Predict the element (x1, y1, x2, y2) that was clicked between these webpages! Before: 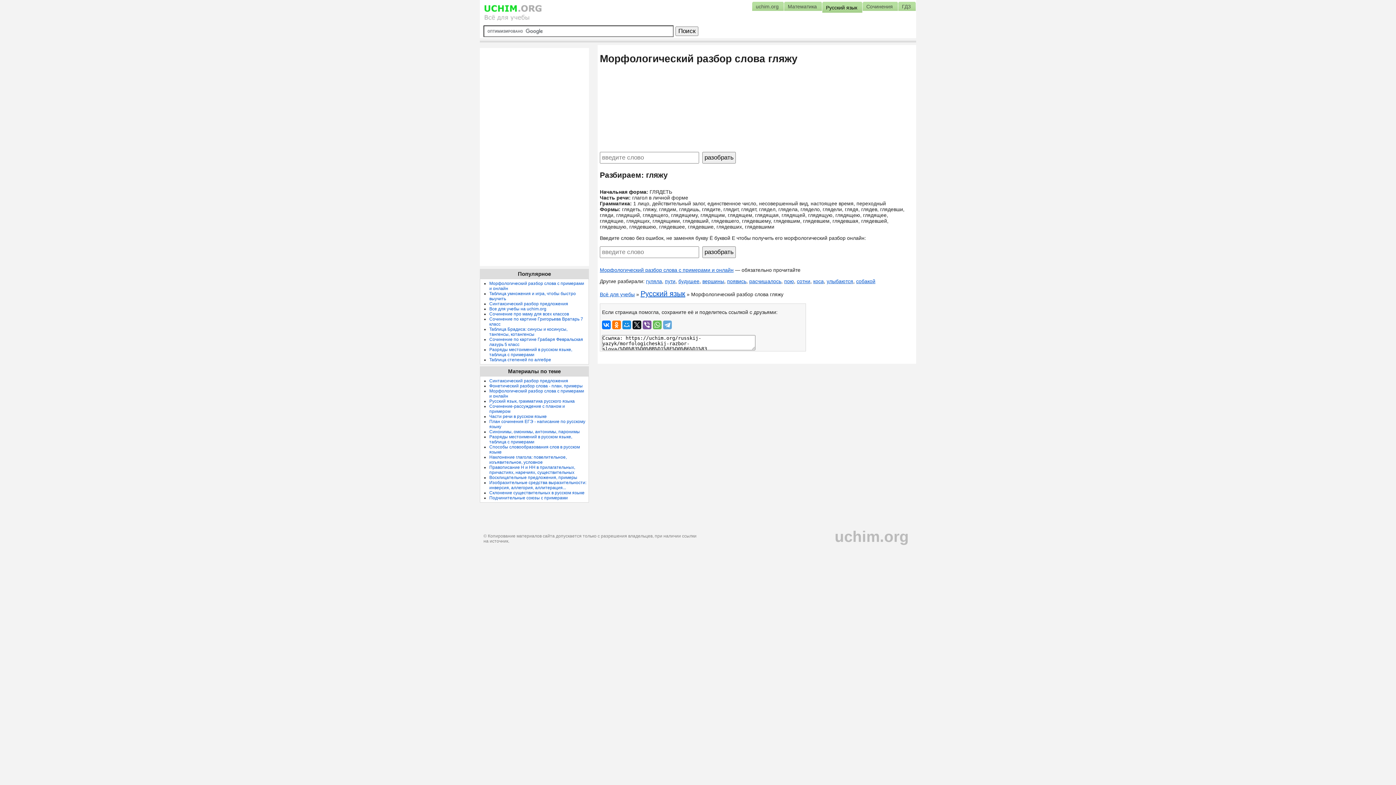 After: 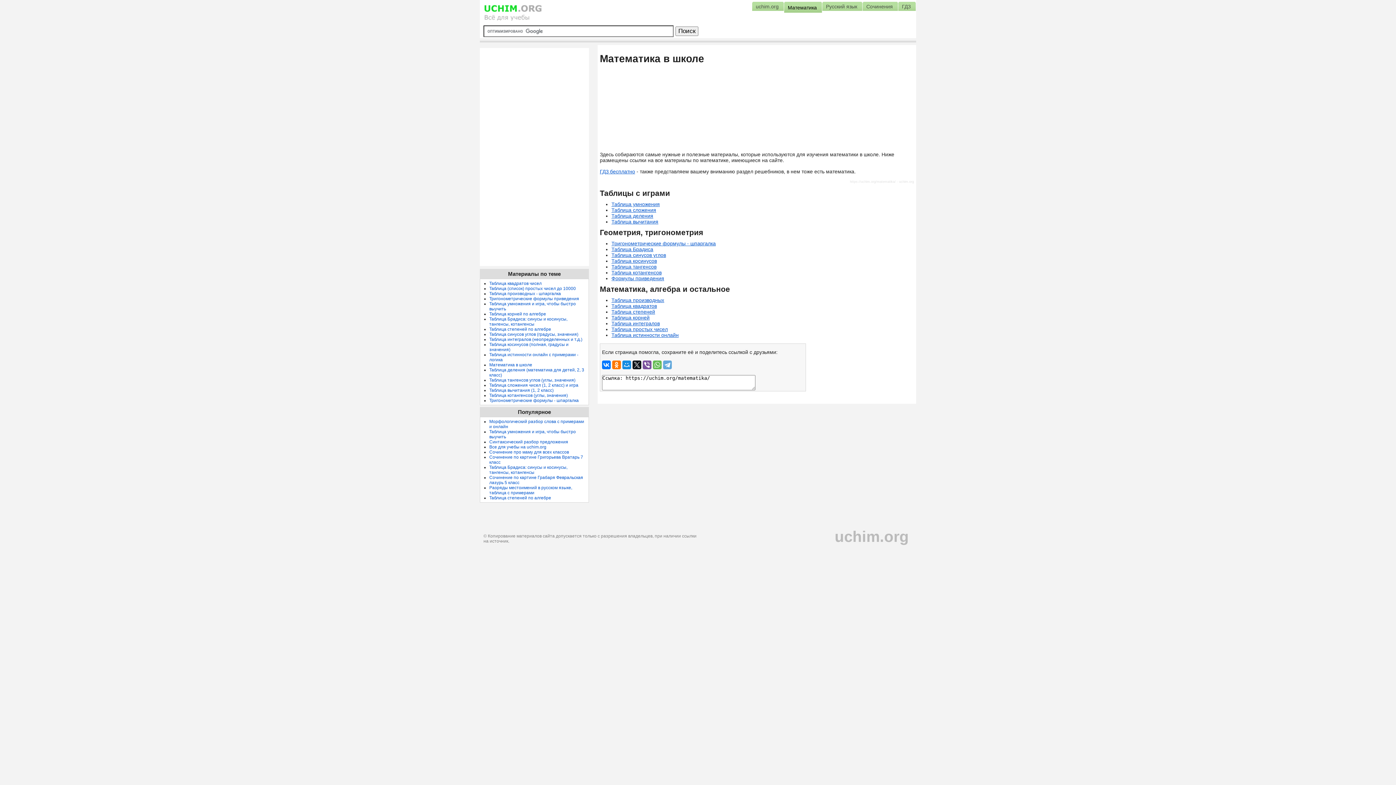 Action: label: Математика bbox: (784, 1, 822, 10)